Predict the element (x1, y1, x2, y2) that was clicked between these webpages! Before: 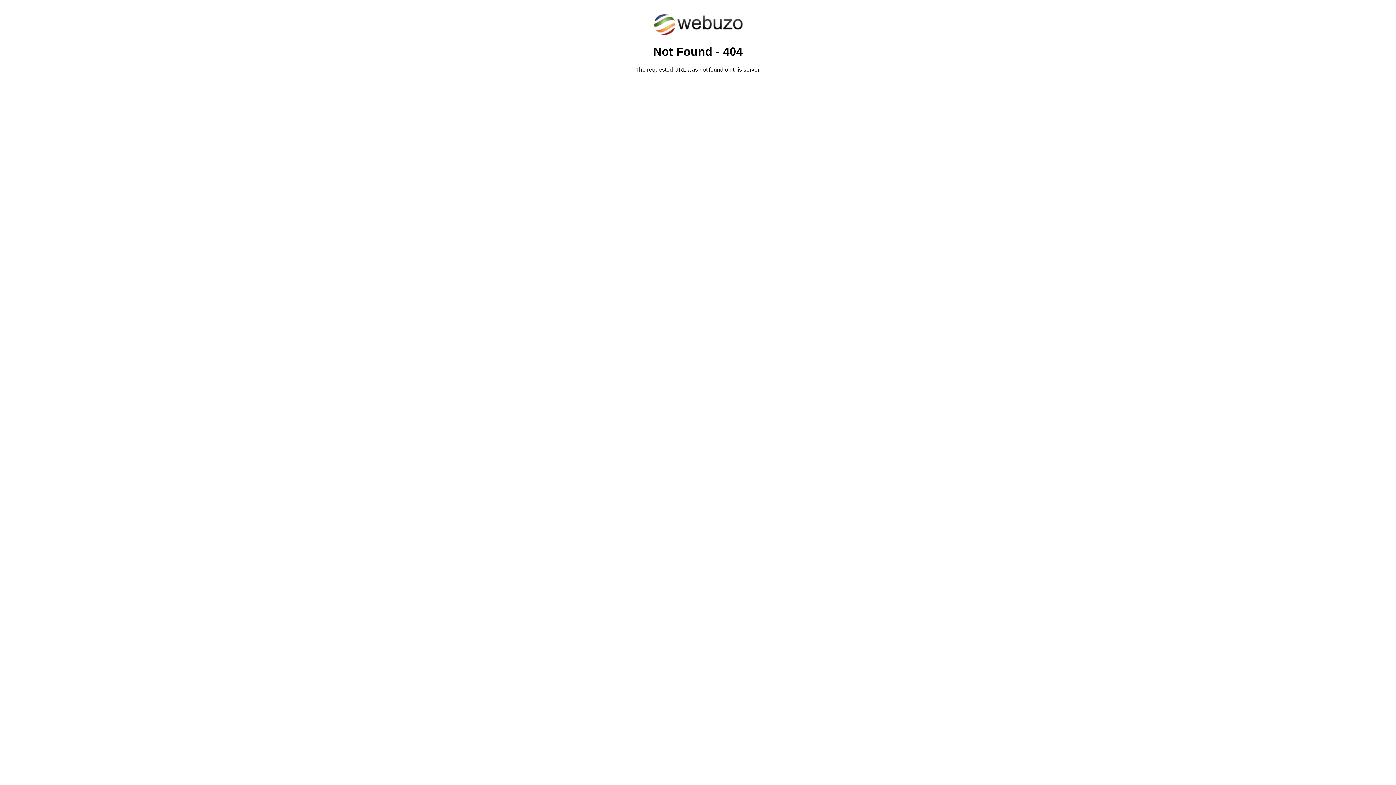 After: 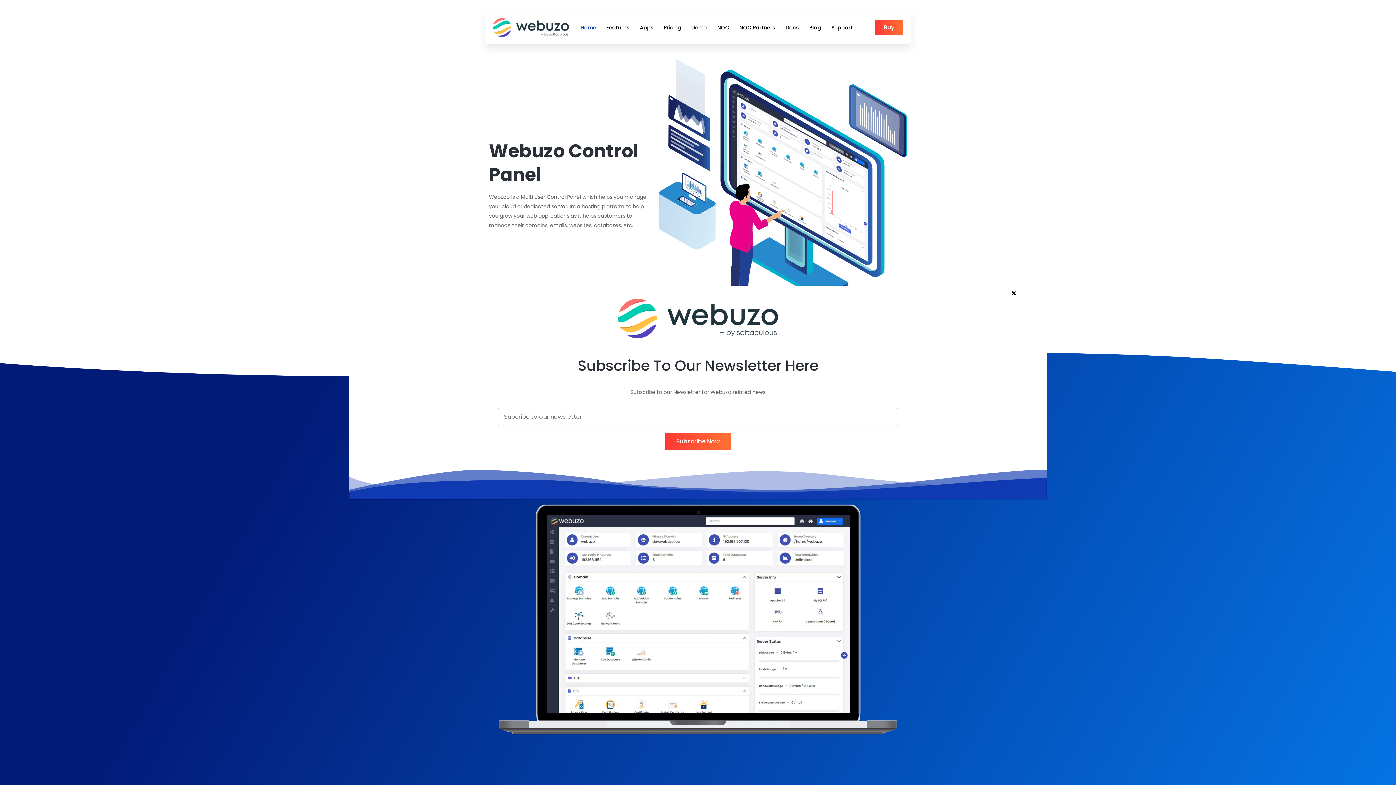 Action: bbox: (652, 30, 743, 37)